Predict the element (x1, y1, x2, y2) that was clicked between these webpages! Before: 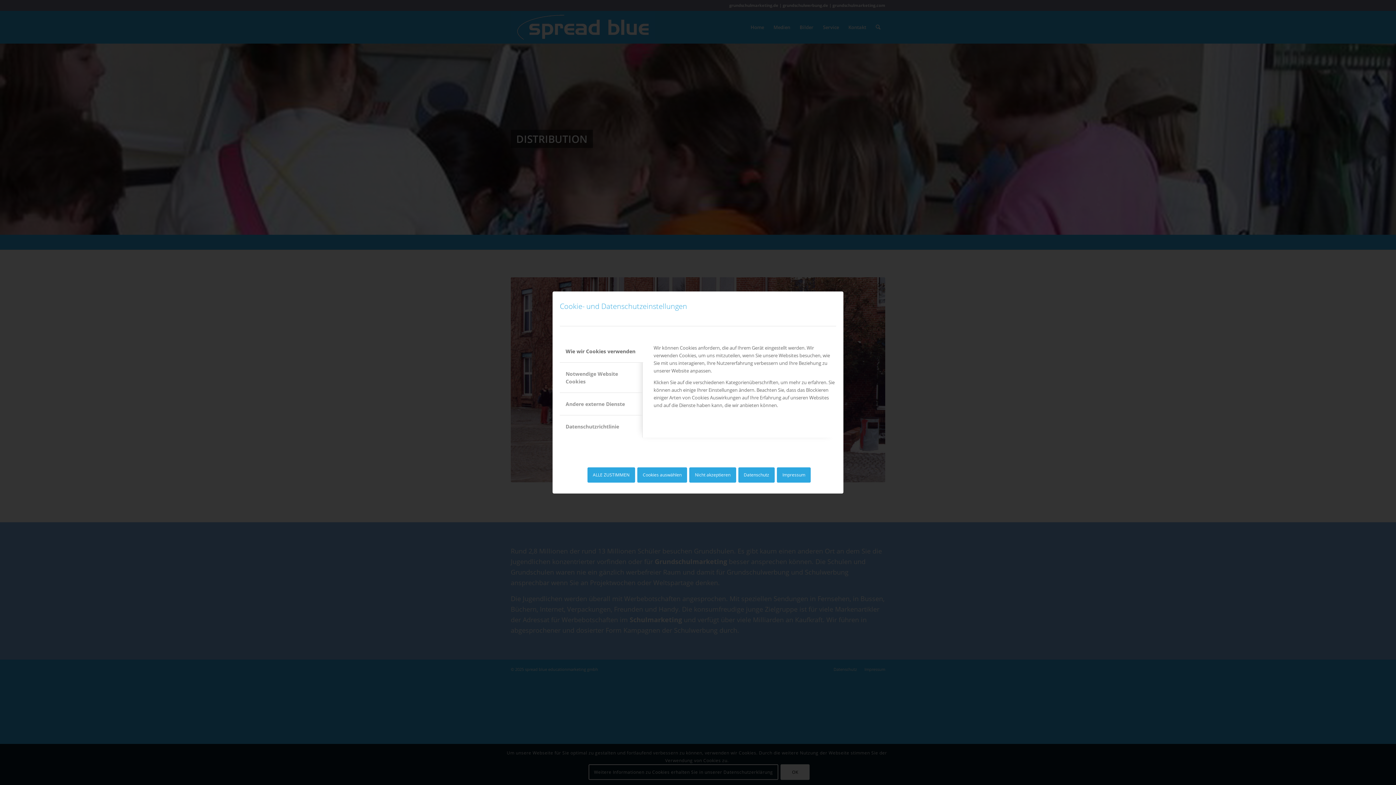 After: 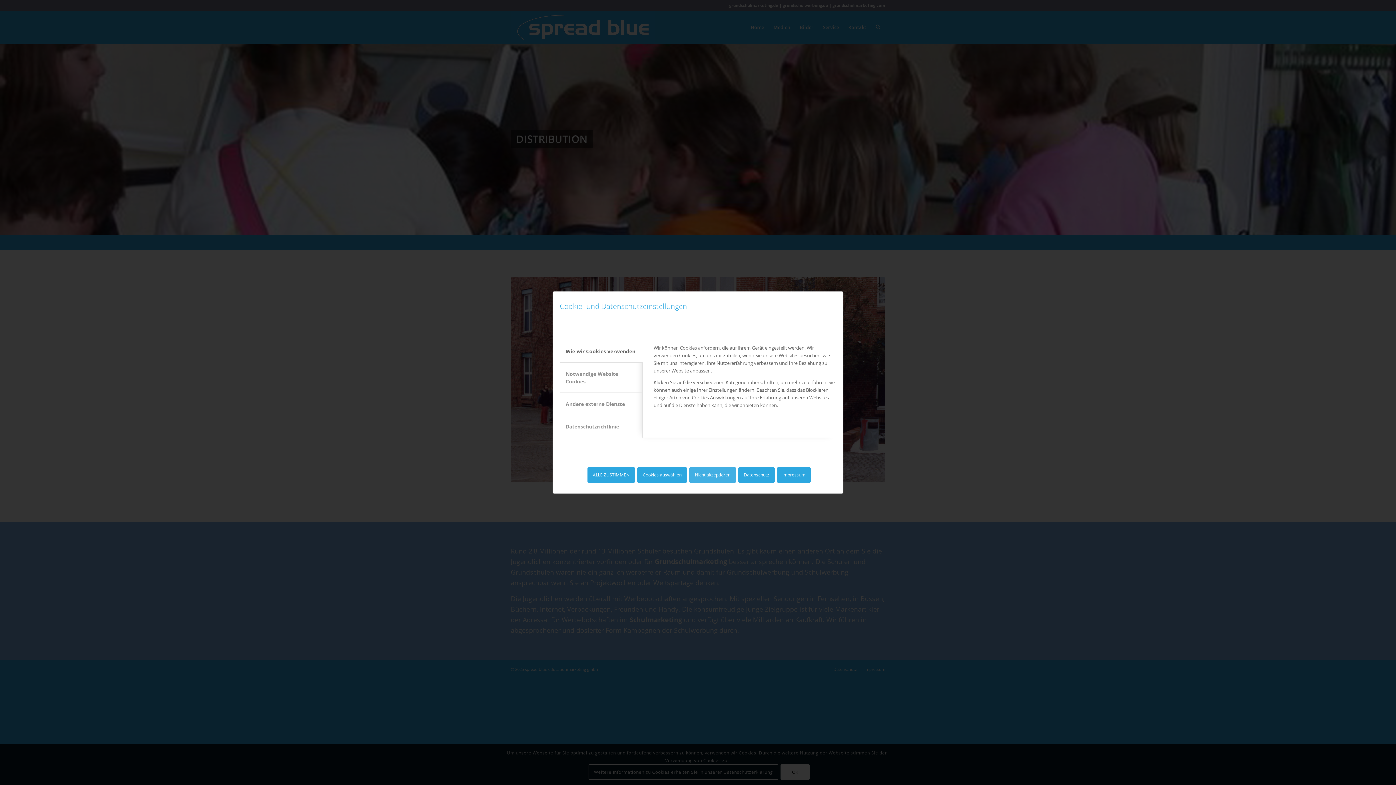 Action: bbox: (689, 467, 736, 482) label: Nicht akzeptieren